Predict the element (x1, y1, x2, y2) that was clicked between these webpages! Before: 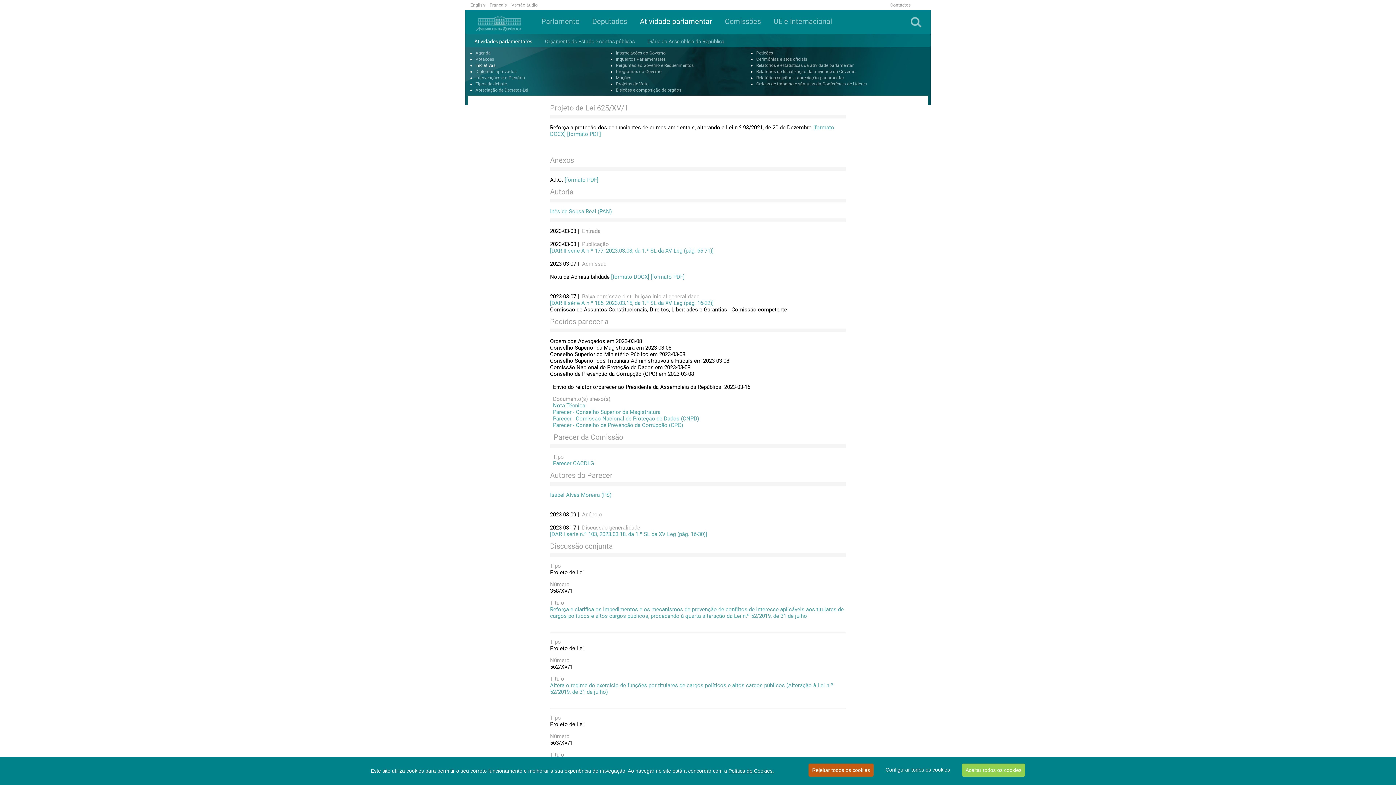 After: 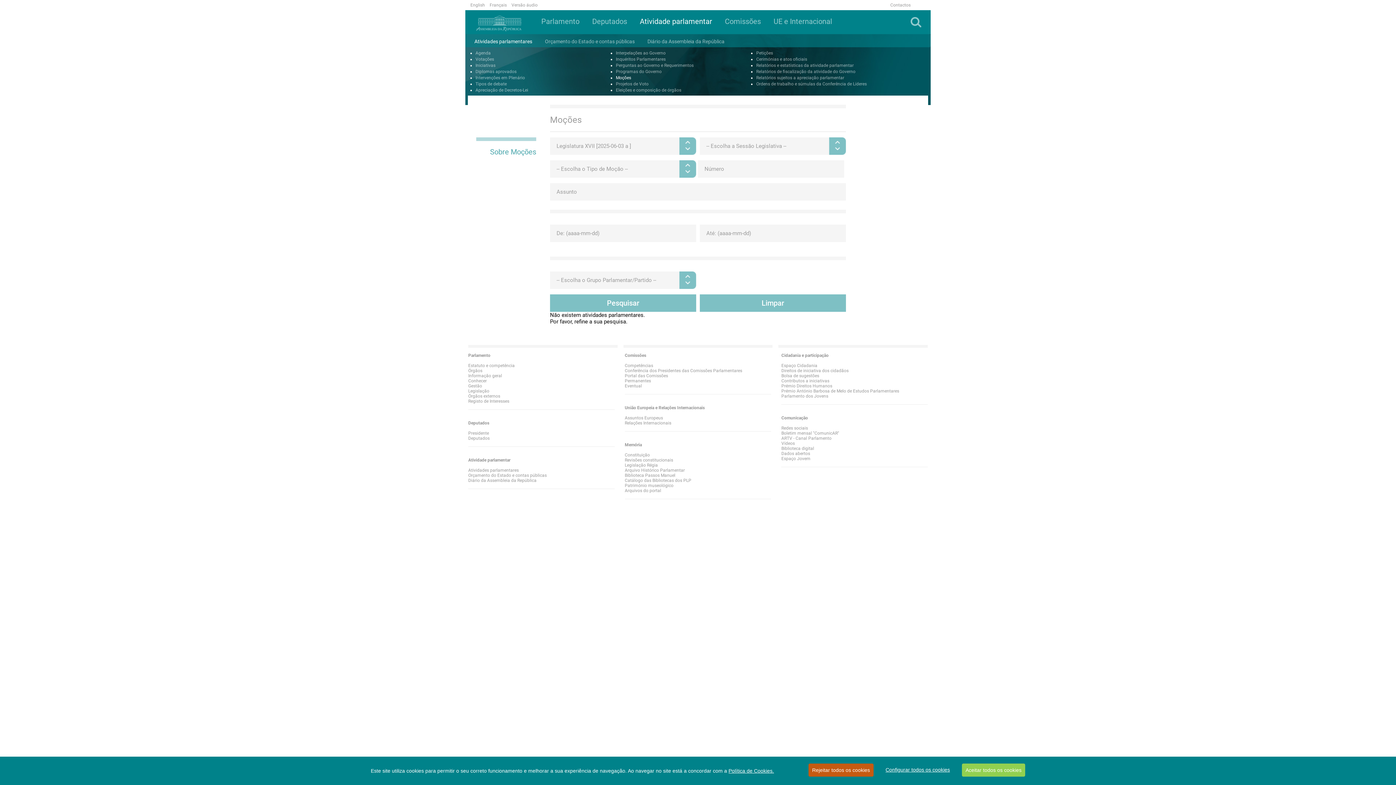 Action: bbox: (616, 75, 631, 80) label: Moções
